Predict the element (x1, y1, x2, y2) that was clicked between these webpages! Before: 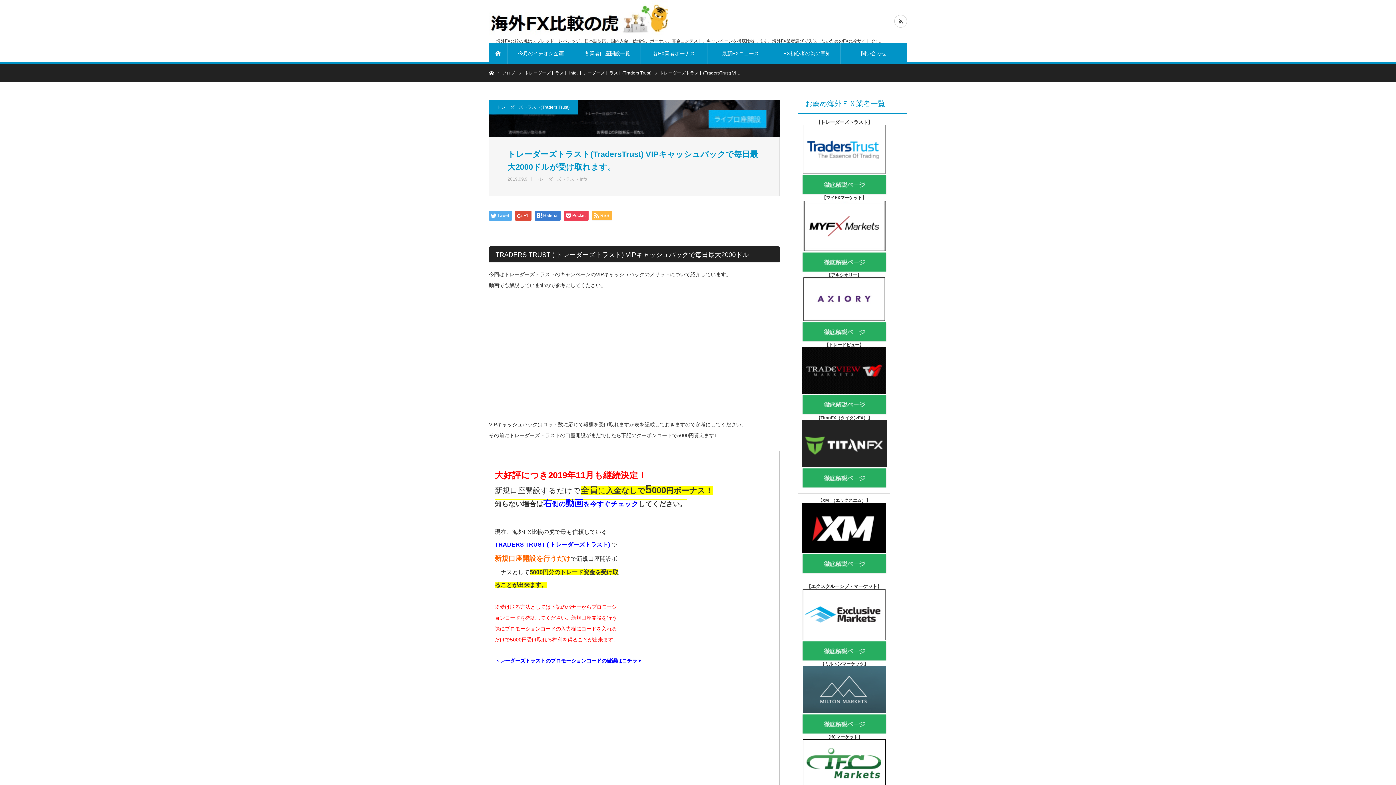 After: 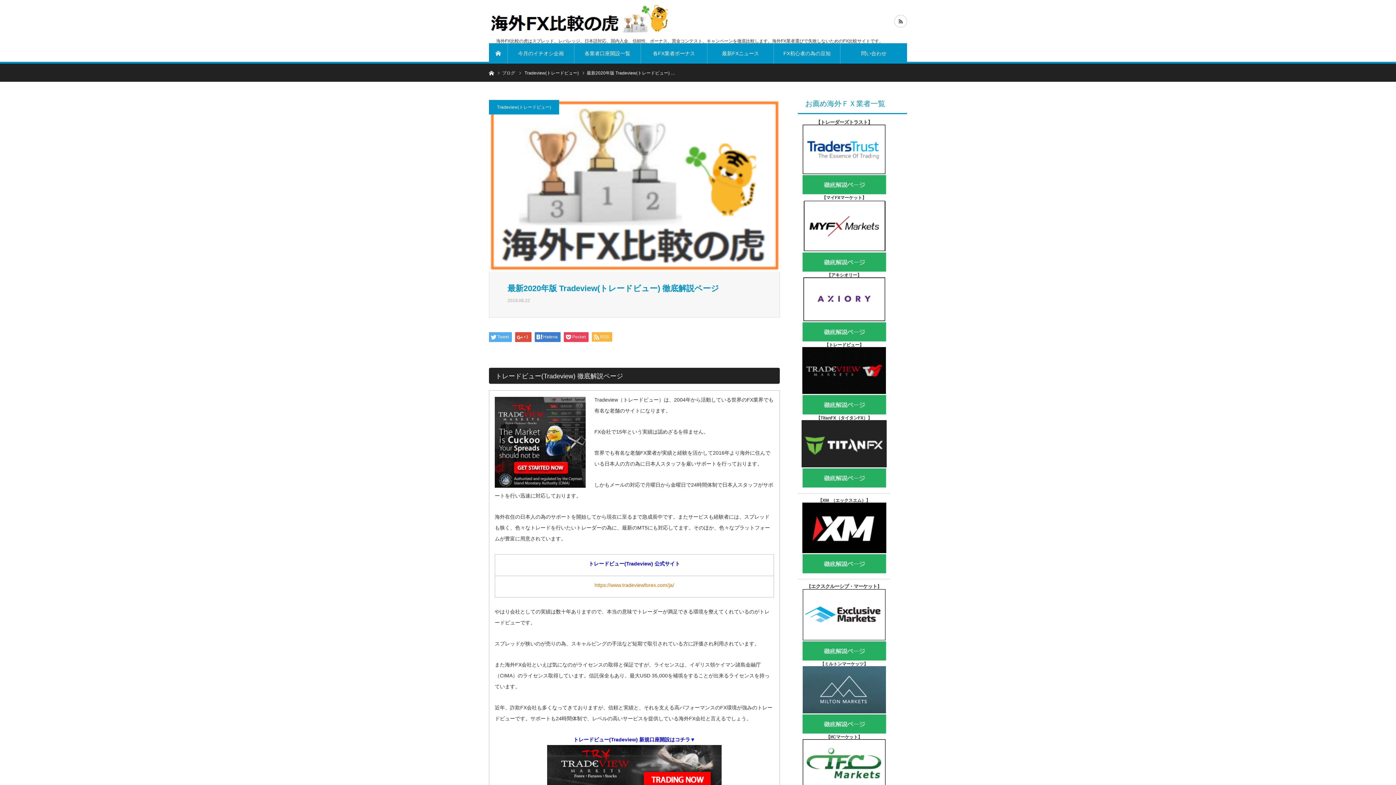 Action: bbox: (802, 411, 886, 416)